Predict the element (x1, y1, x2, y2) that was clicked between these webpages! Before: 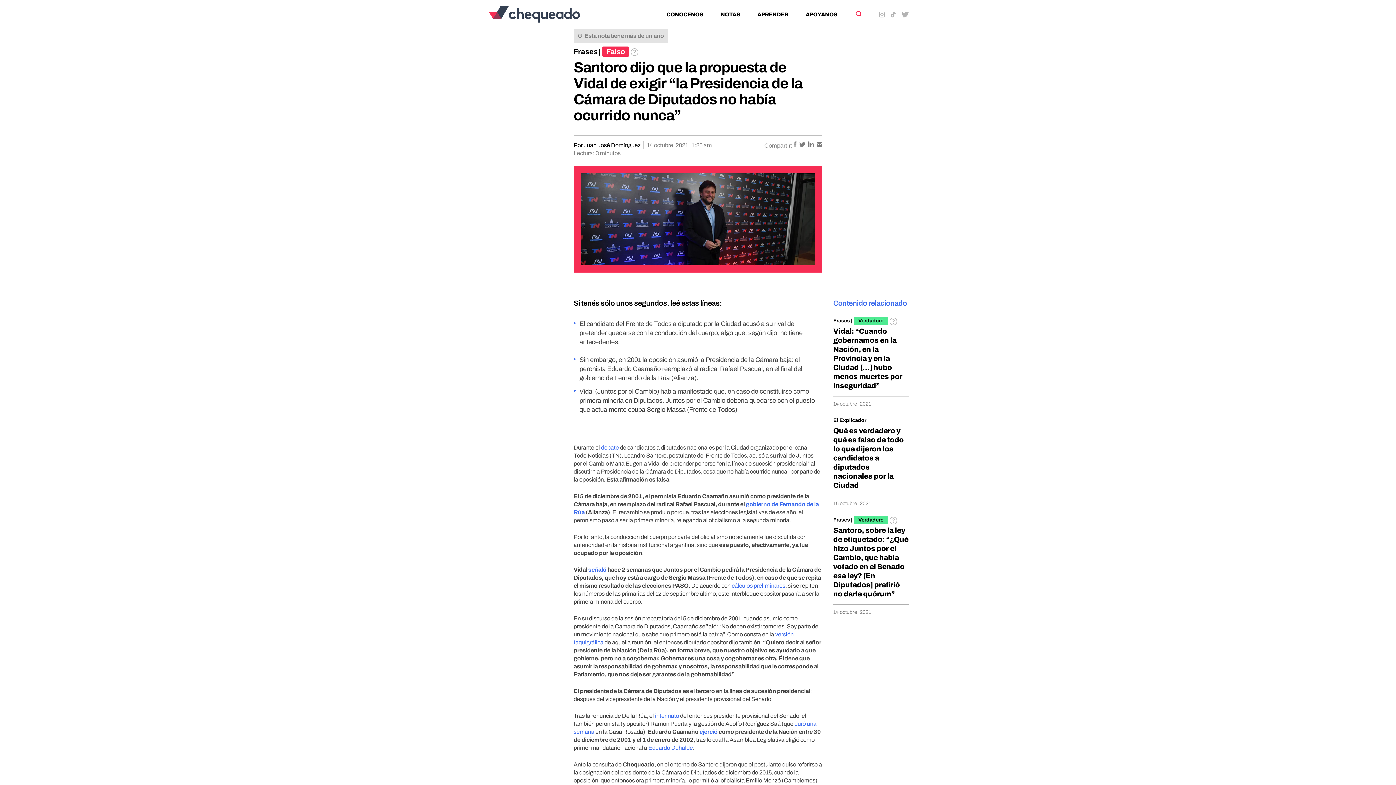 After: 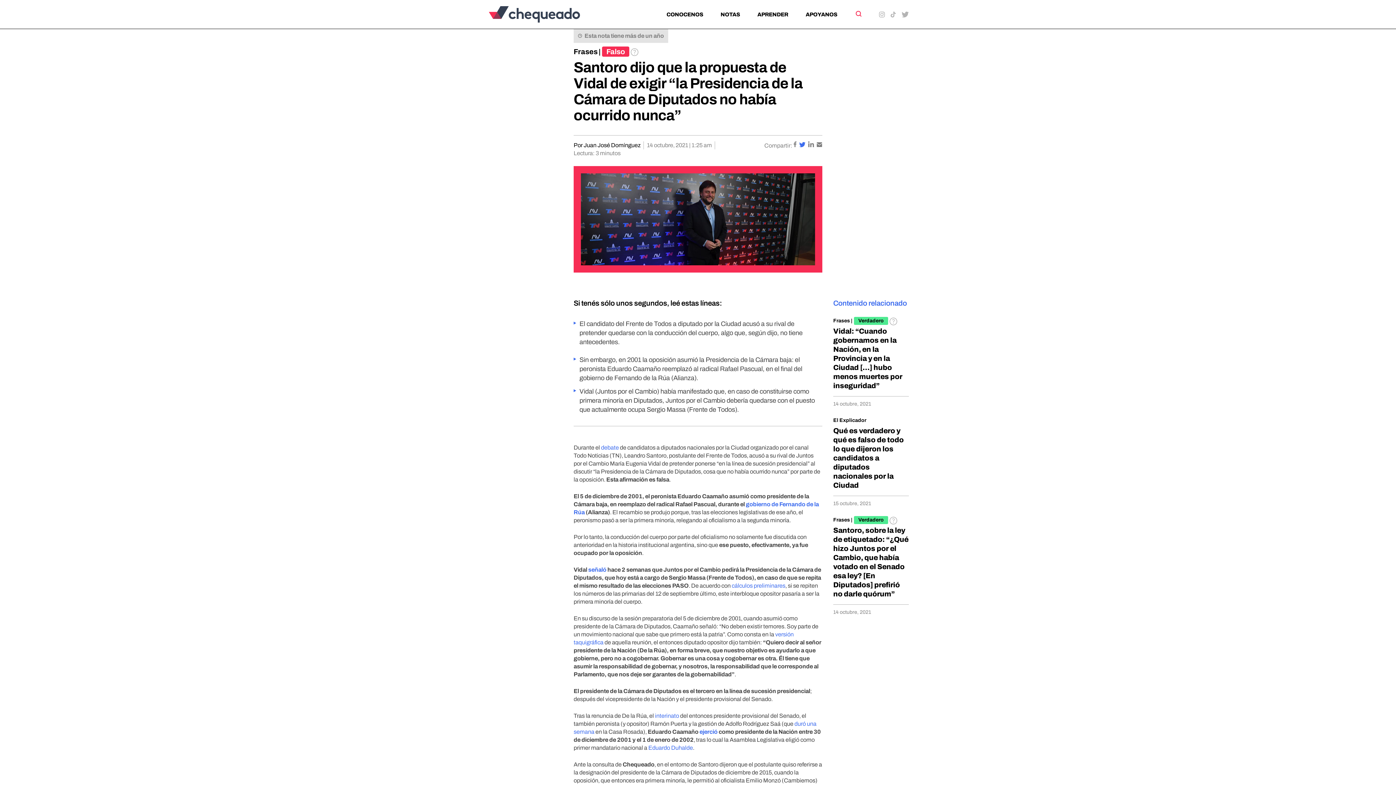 Action: bbox: (799, 142, 806, 148) label:  